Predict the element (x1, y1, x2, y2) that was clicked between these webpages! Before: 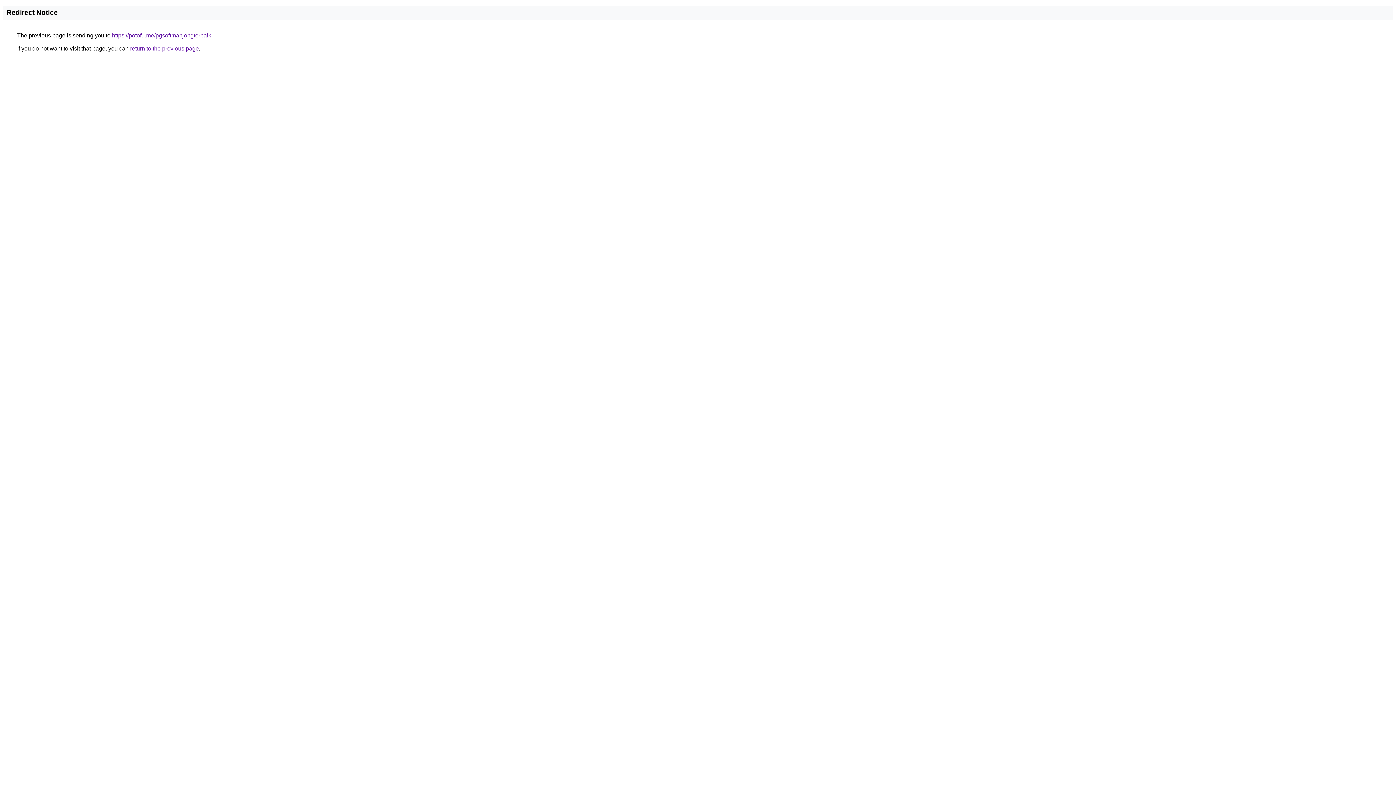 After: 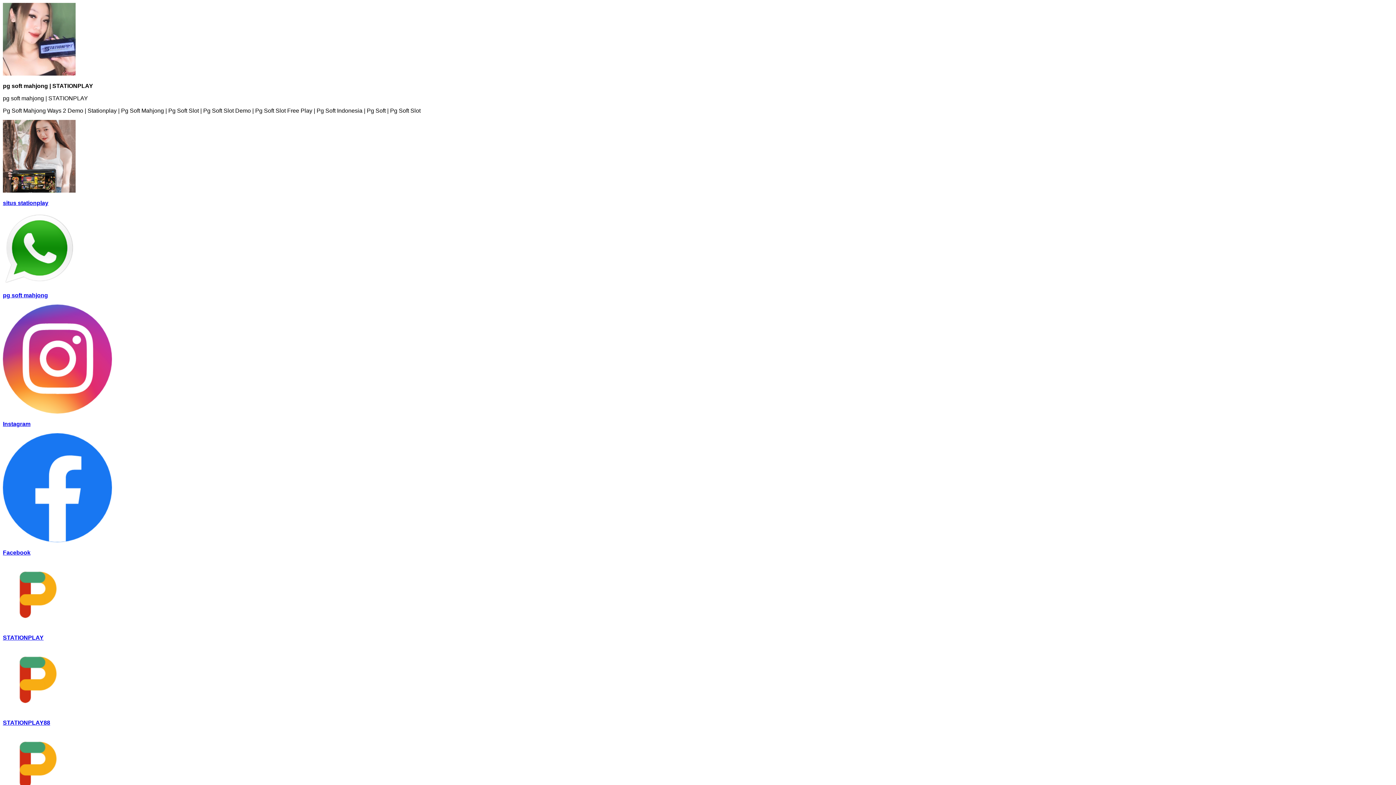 Action: label: https://potofu.me/pgsoftmahjongterbaik bbox: (112, 32, 211, 38)